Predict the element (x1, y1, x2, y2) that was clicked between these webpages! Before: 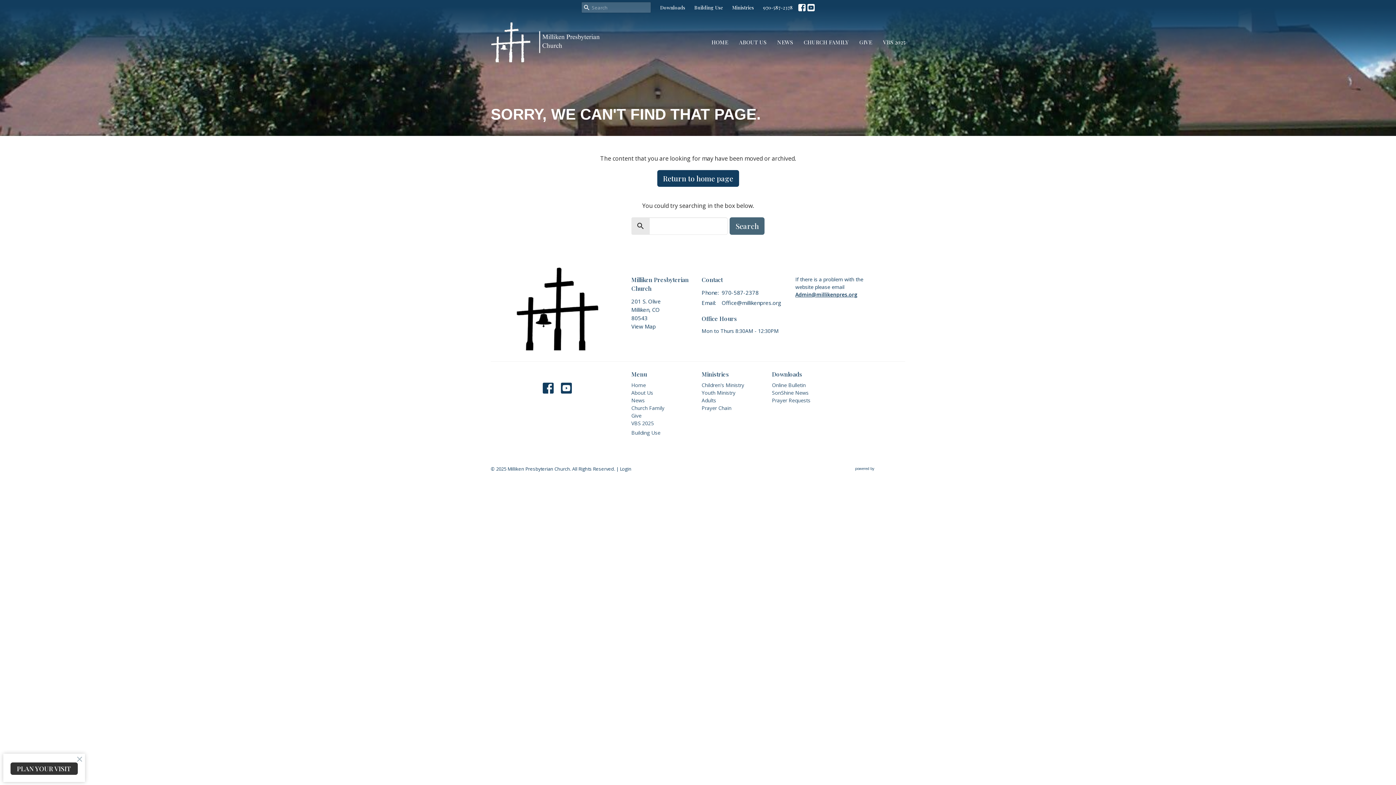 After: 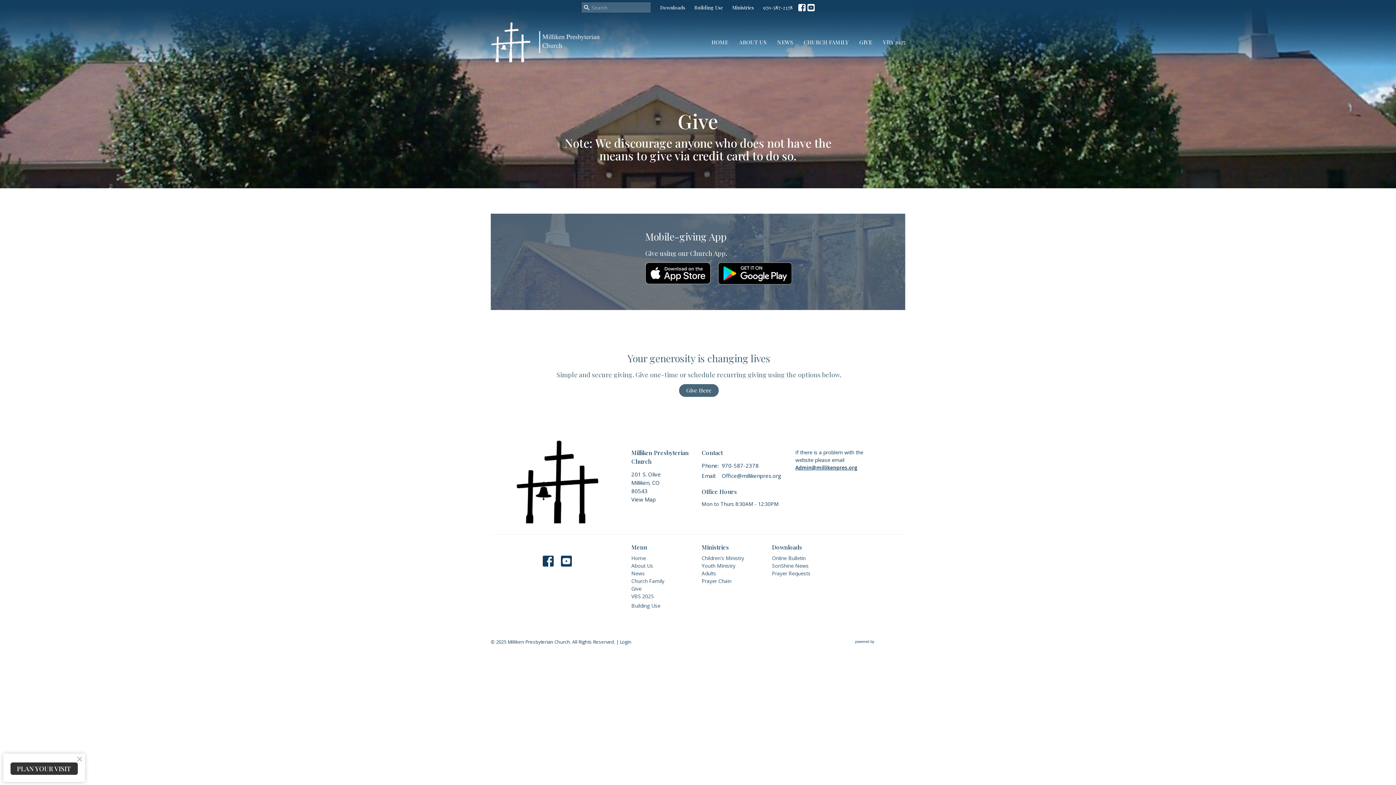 Action: label: GIVE bbox: (859, 36, 872, 48)